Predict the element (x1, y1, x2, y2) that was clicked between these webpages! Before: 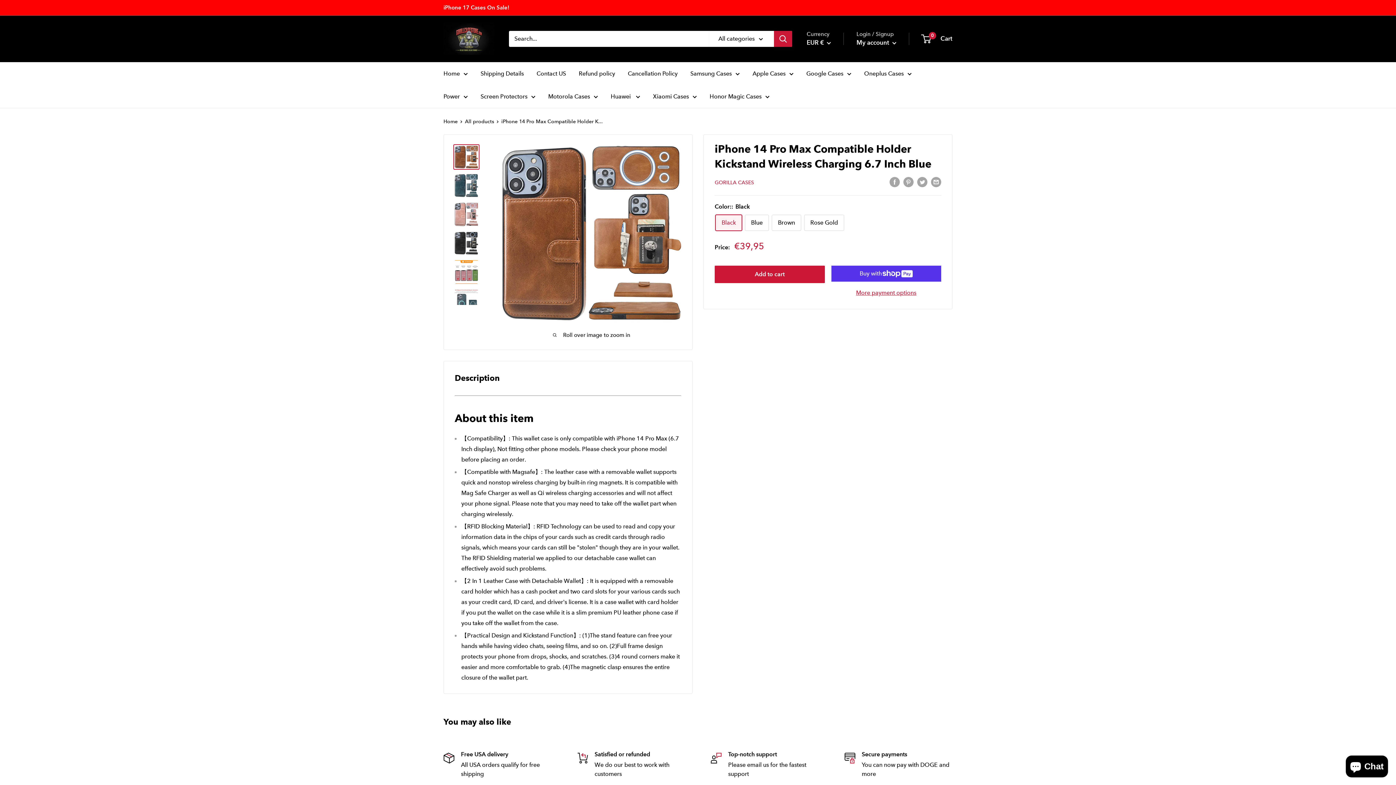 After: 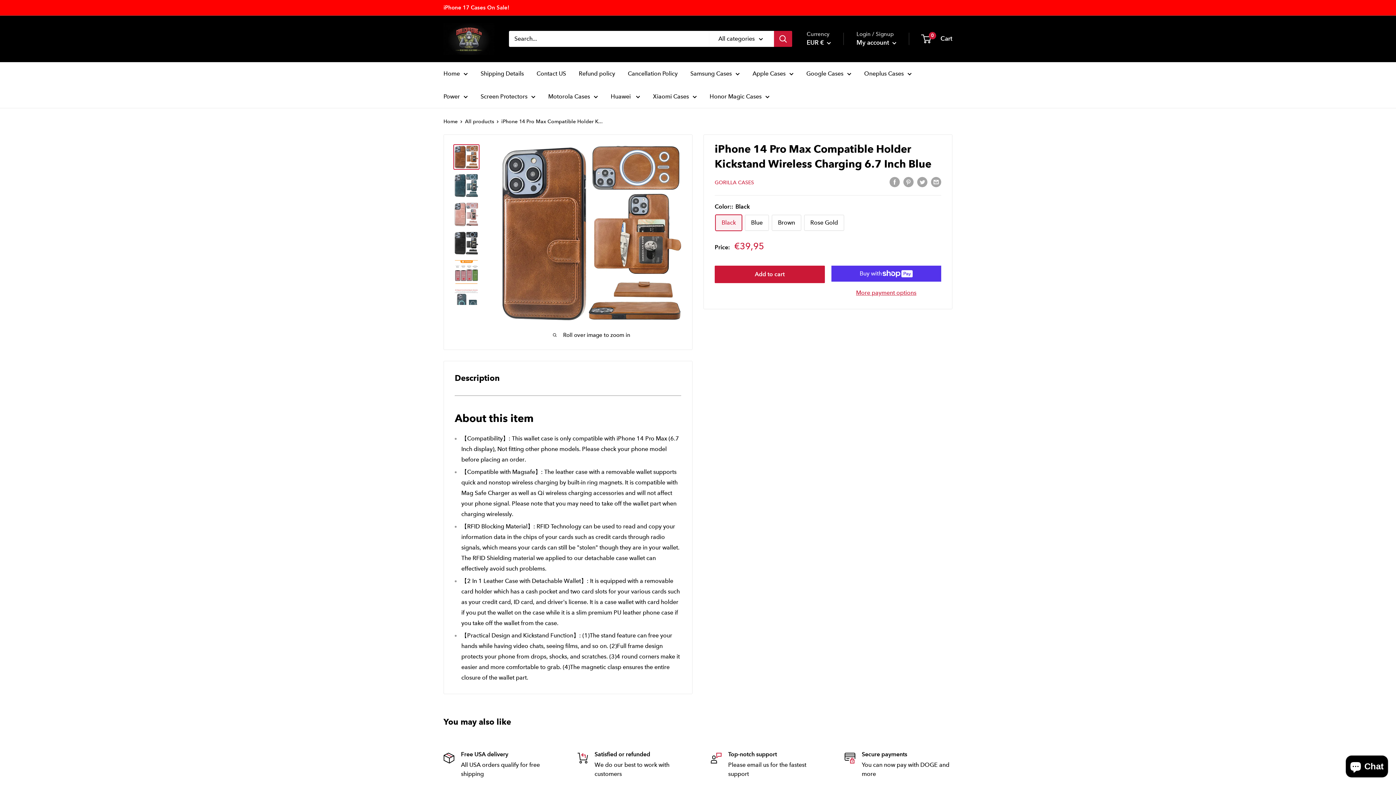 Action: bbox: (453, 144, 479, 169)